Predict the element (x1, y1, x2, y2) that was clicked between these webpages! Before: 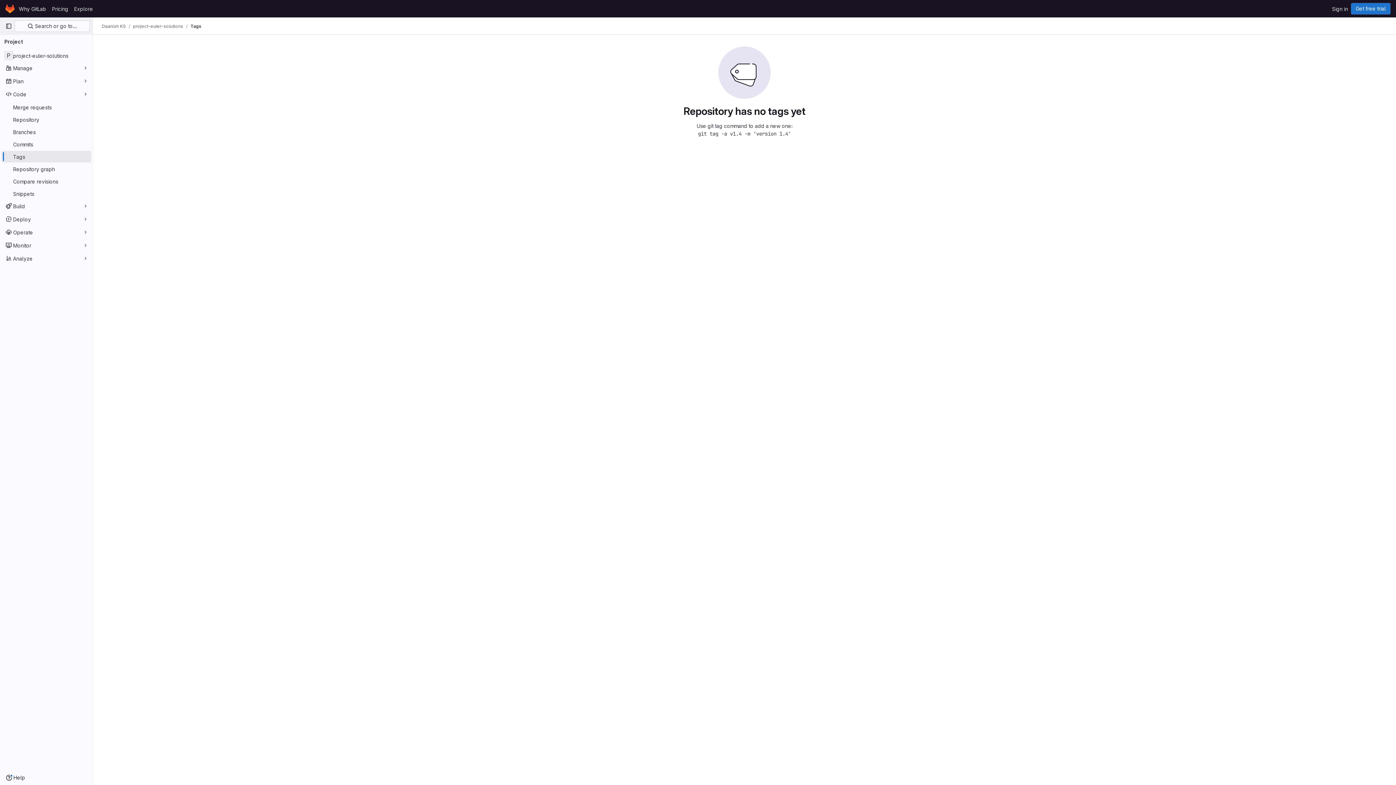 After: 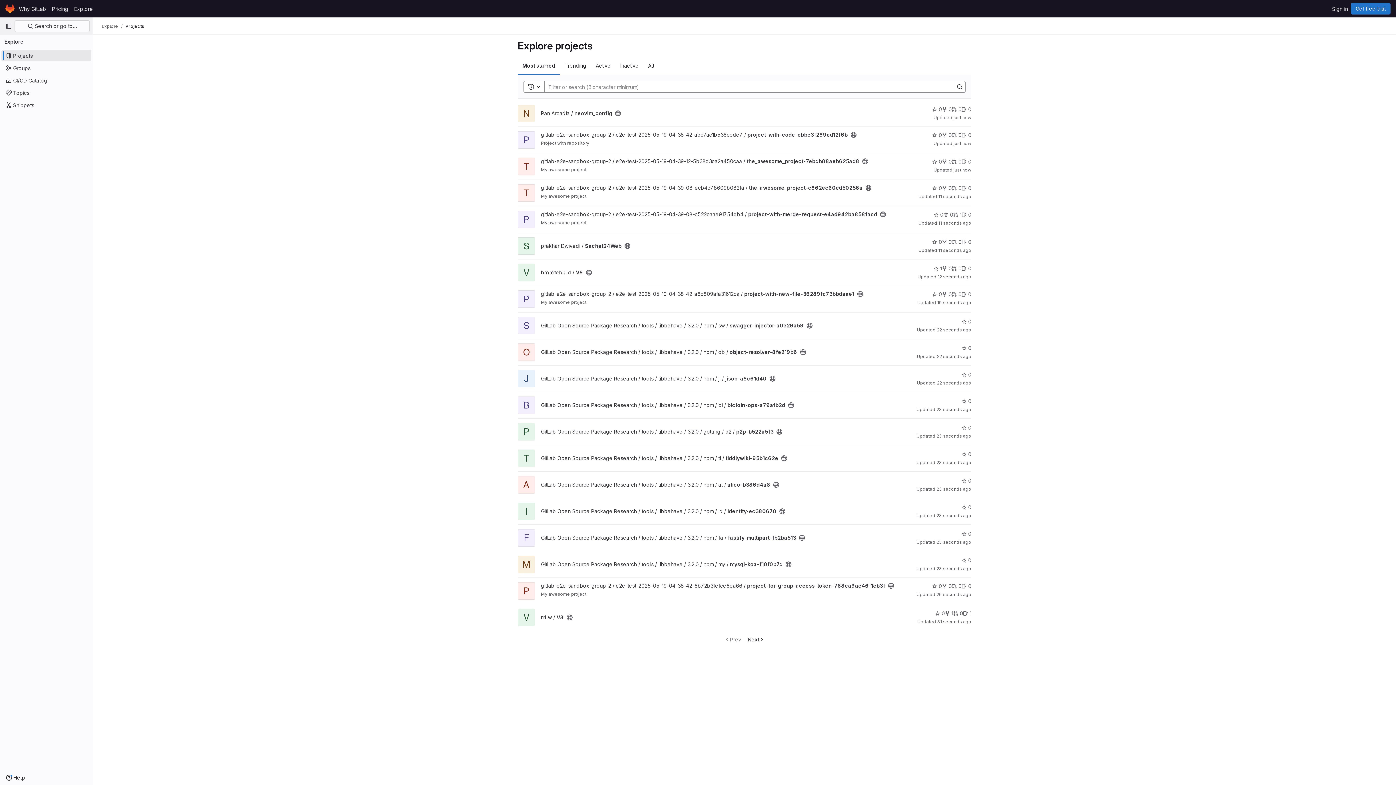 Action: bbox: (71, 2, 96, 14) label: Explore